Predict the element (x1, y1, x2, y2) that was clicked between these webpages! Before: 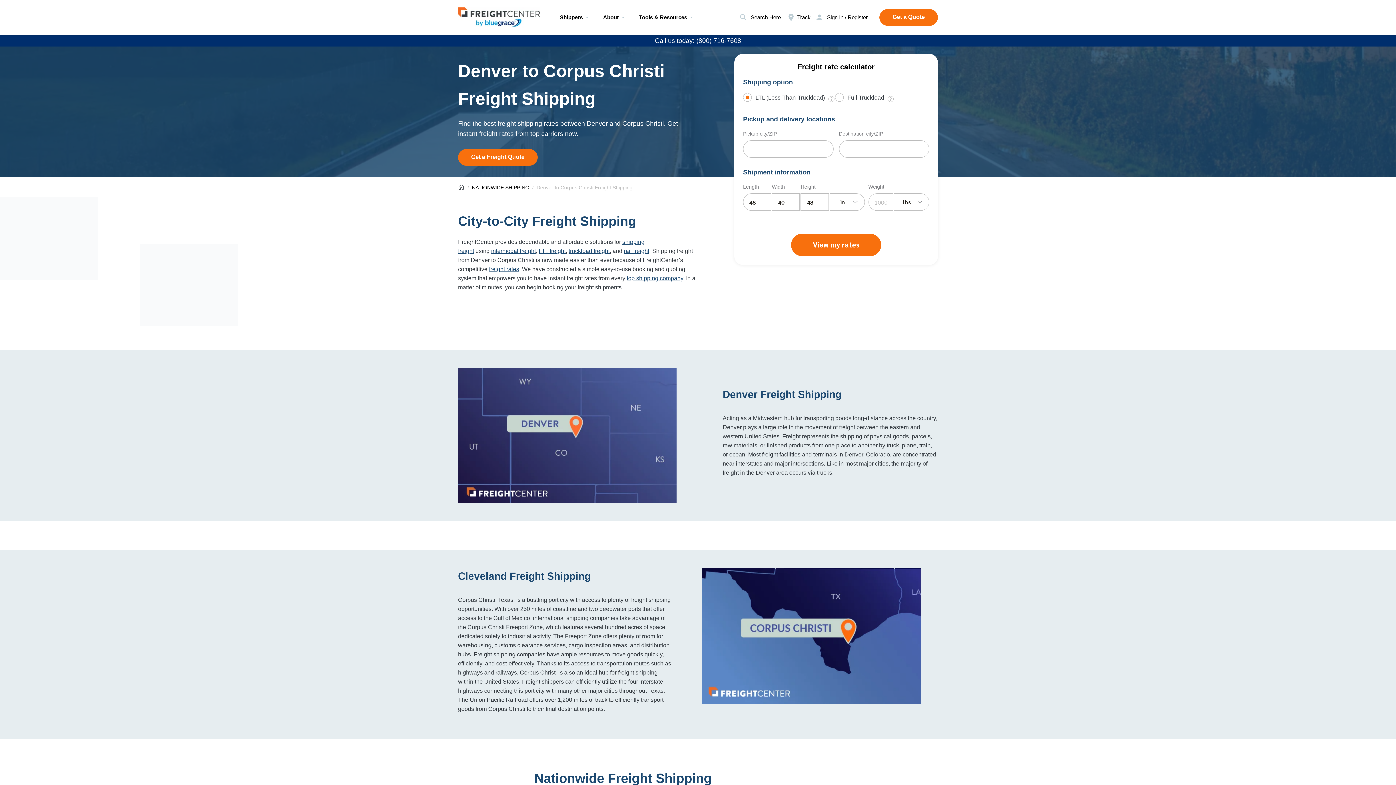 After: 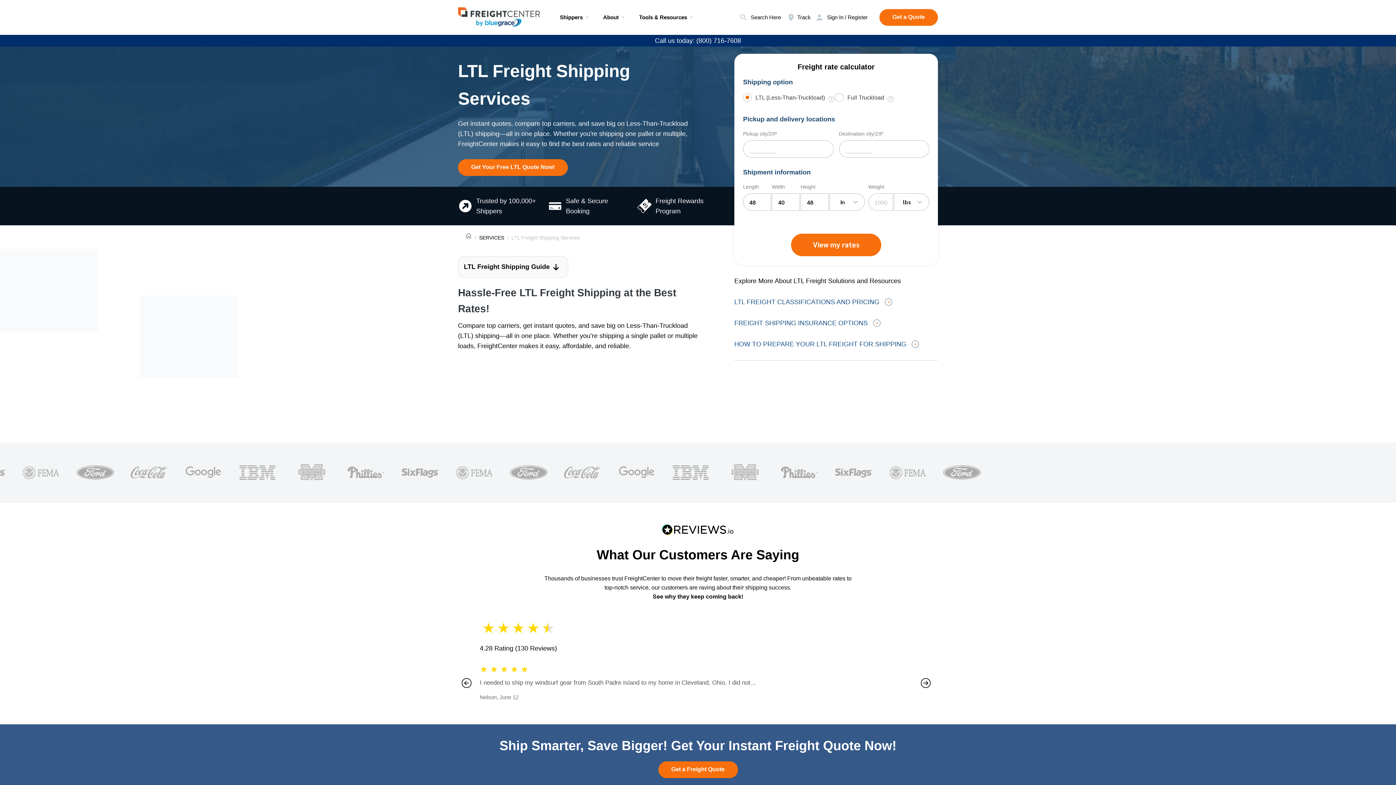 Action: bbox: (538, 248, 565, 254) label: LTL freight